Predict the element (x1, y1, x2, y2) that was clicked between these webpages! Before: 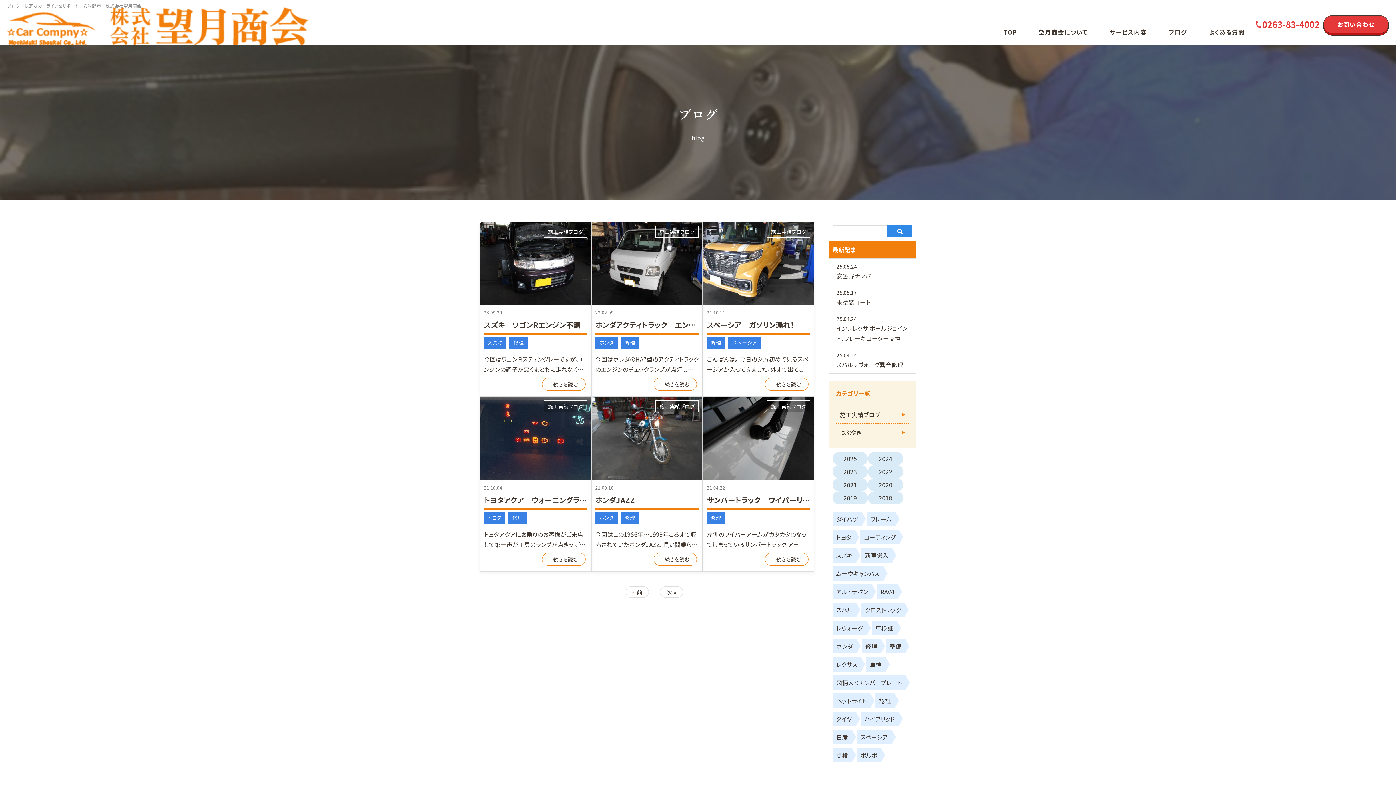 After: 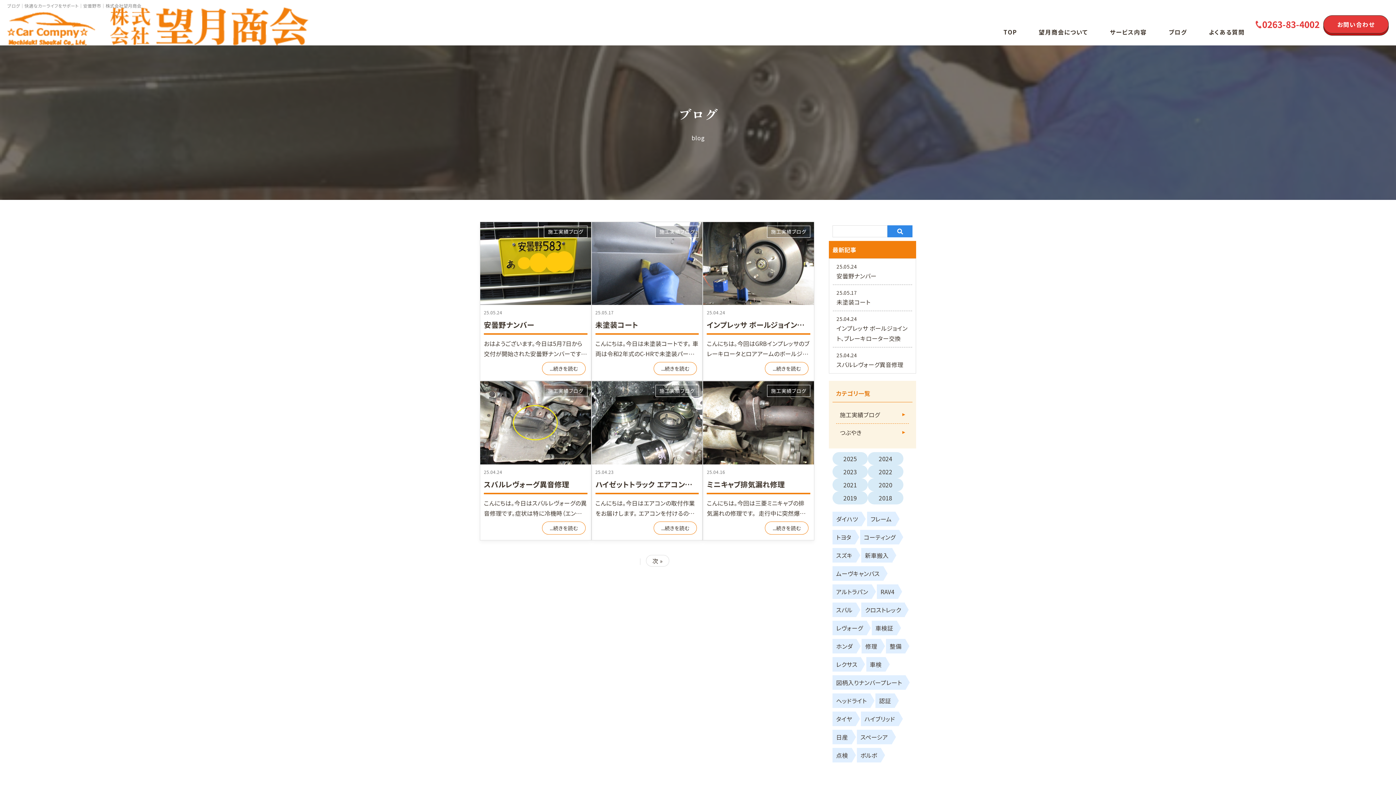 Action: bbox: (771, 228, 806, 235) label: 施工実績ブログ